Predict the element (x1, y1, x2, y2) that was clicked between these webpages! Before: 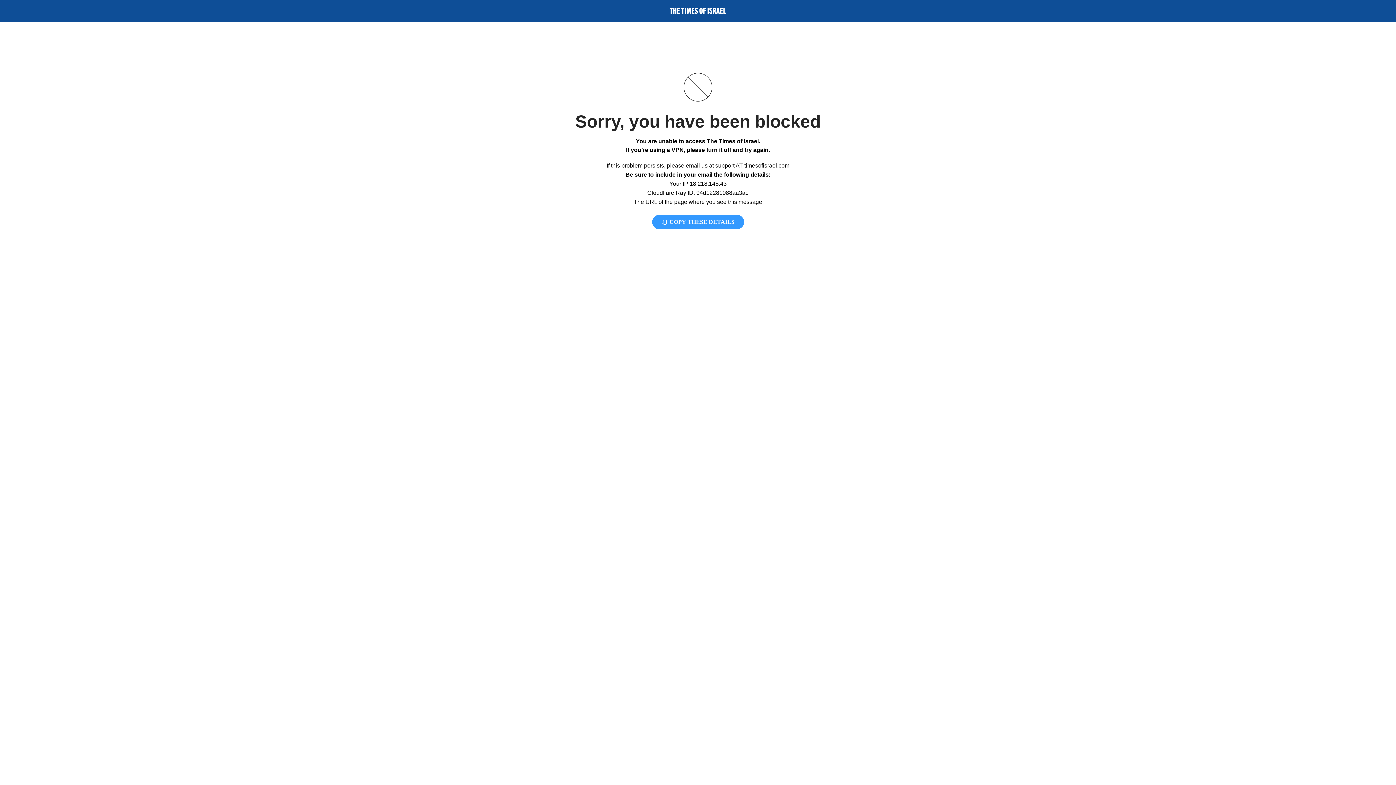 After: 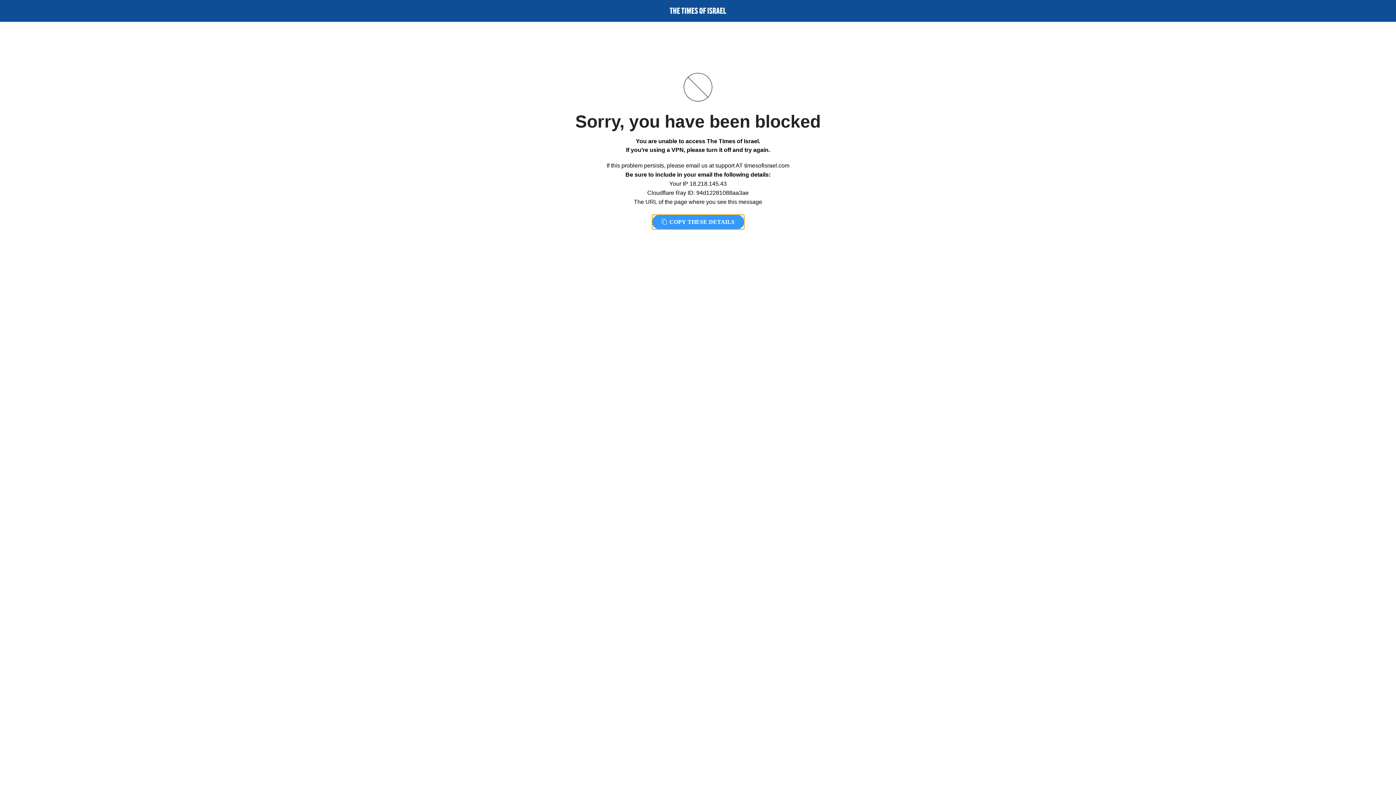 Action: label:  COPY THESE DETAILS bbox: (652, 214, 744, 229)